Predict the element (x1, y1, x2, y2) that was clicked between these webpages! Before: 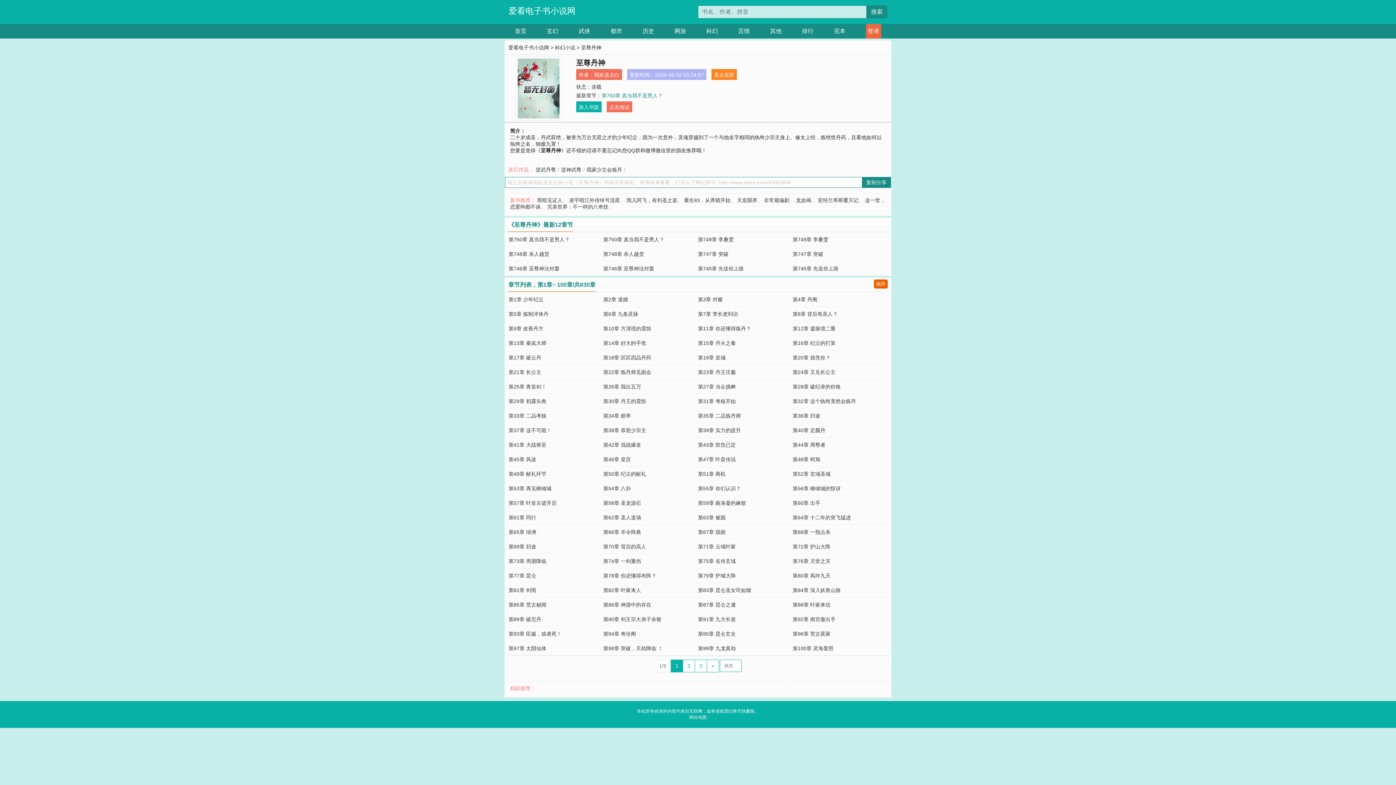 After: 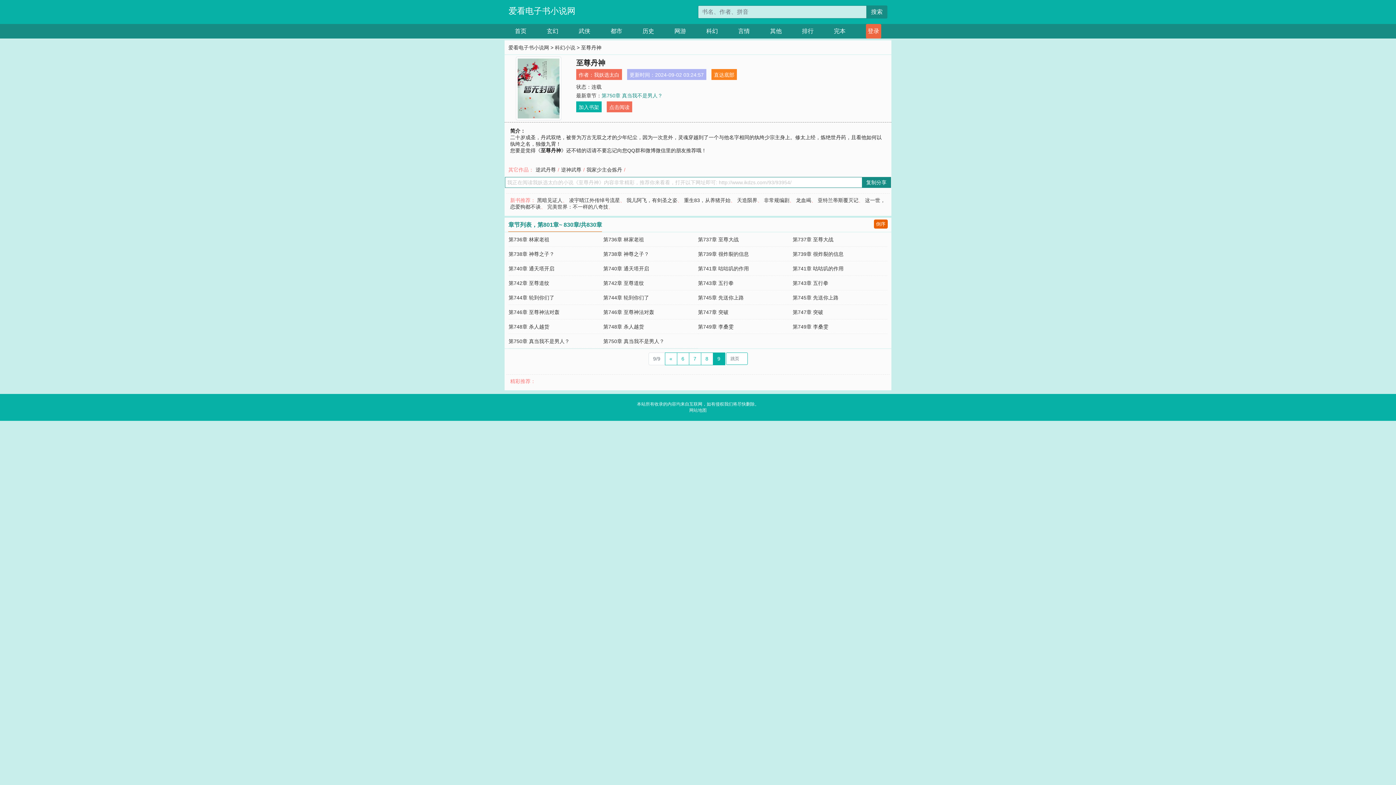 Action: label: Next bbox: (706, 660, 719, 672)